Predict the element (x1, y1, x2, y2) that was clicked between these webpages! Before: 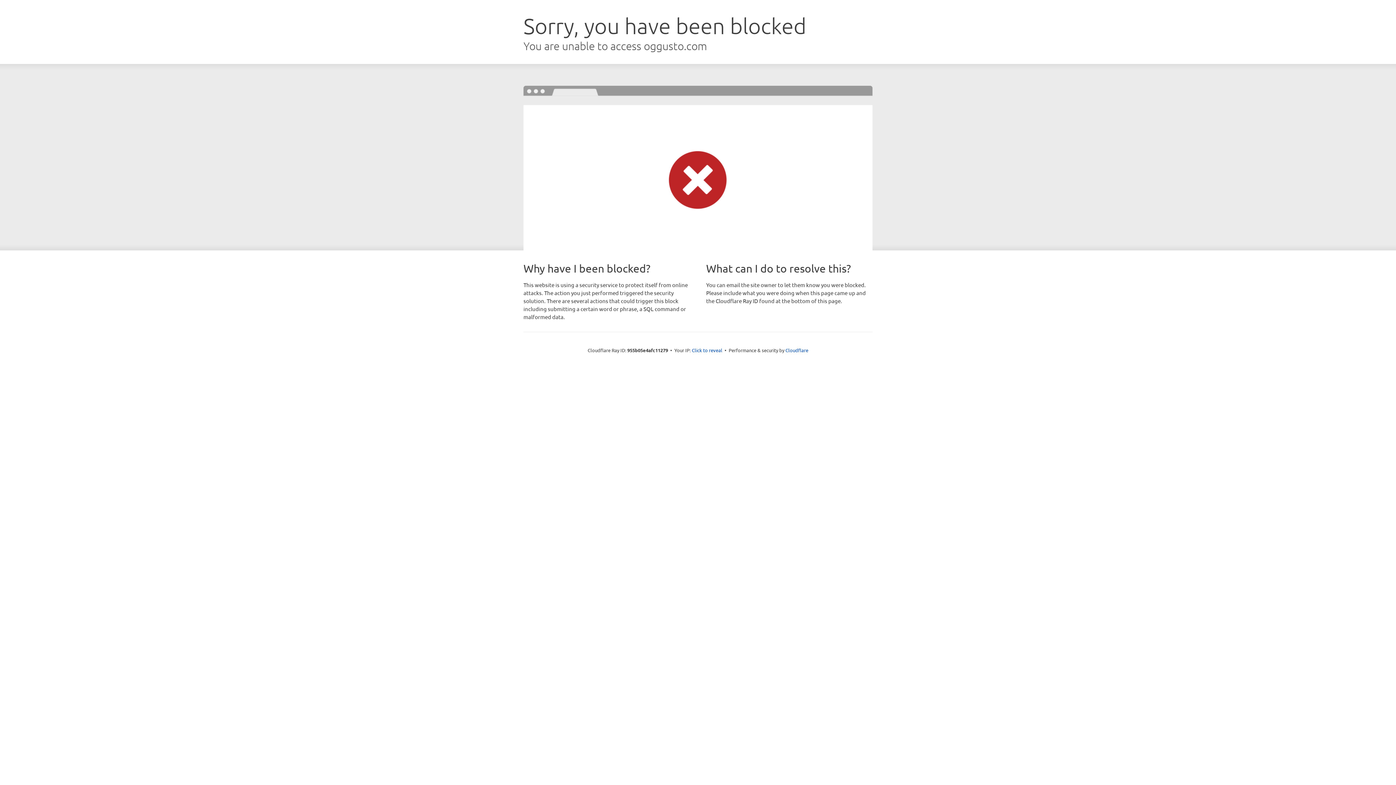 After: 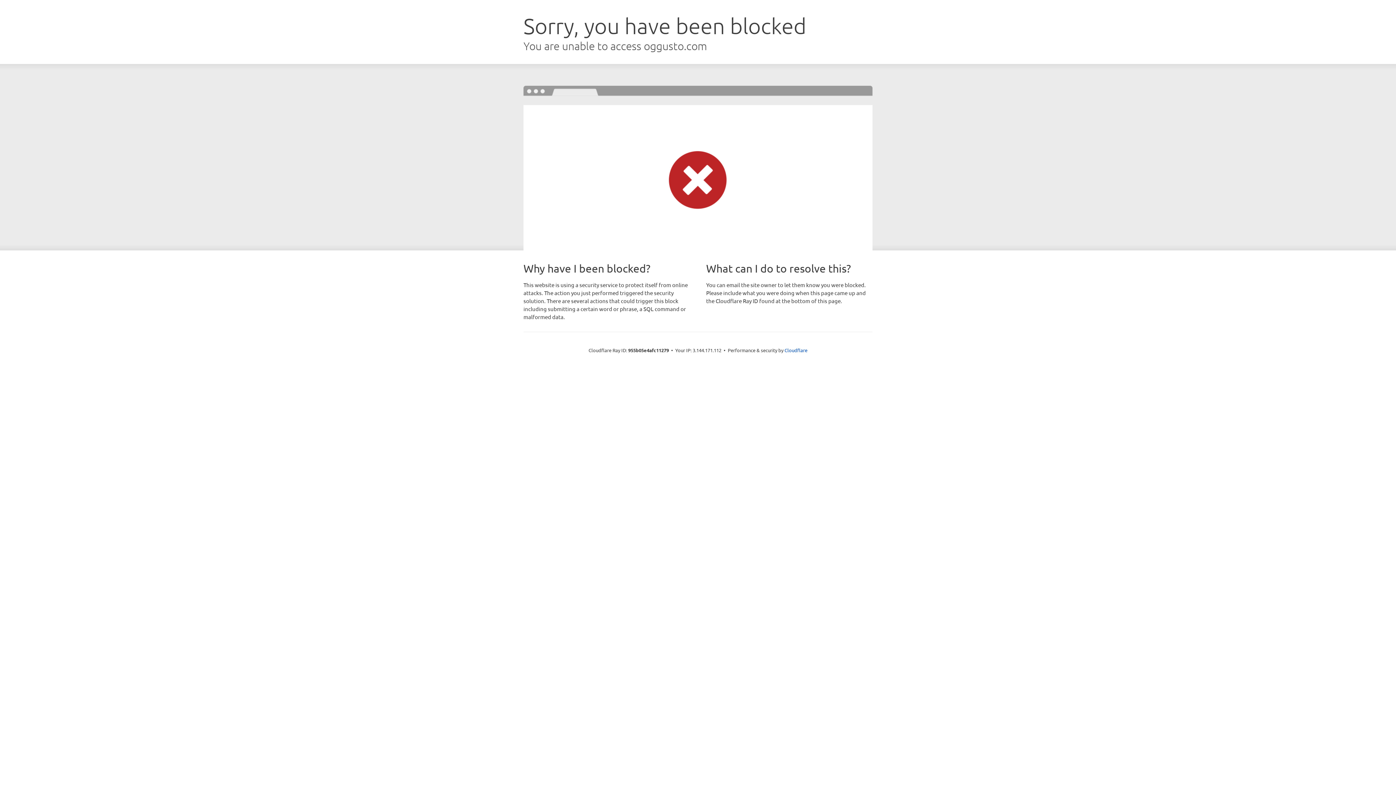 Action: label: Click to reveal bbox: (692, 346, 722, 353)